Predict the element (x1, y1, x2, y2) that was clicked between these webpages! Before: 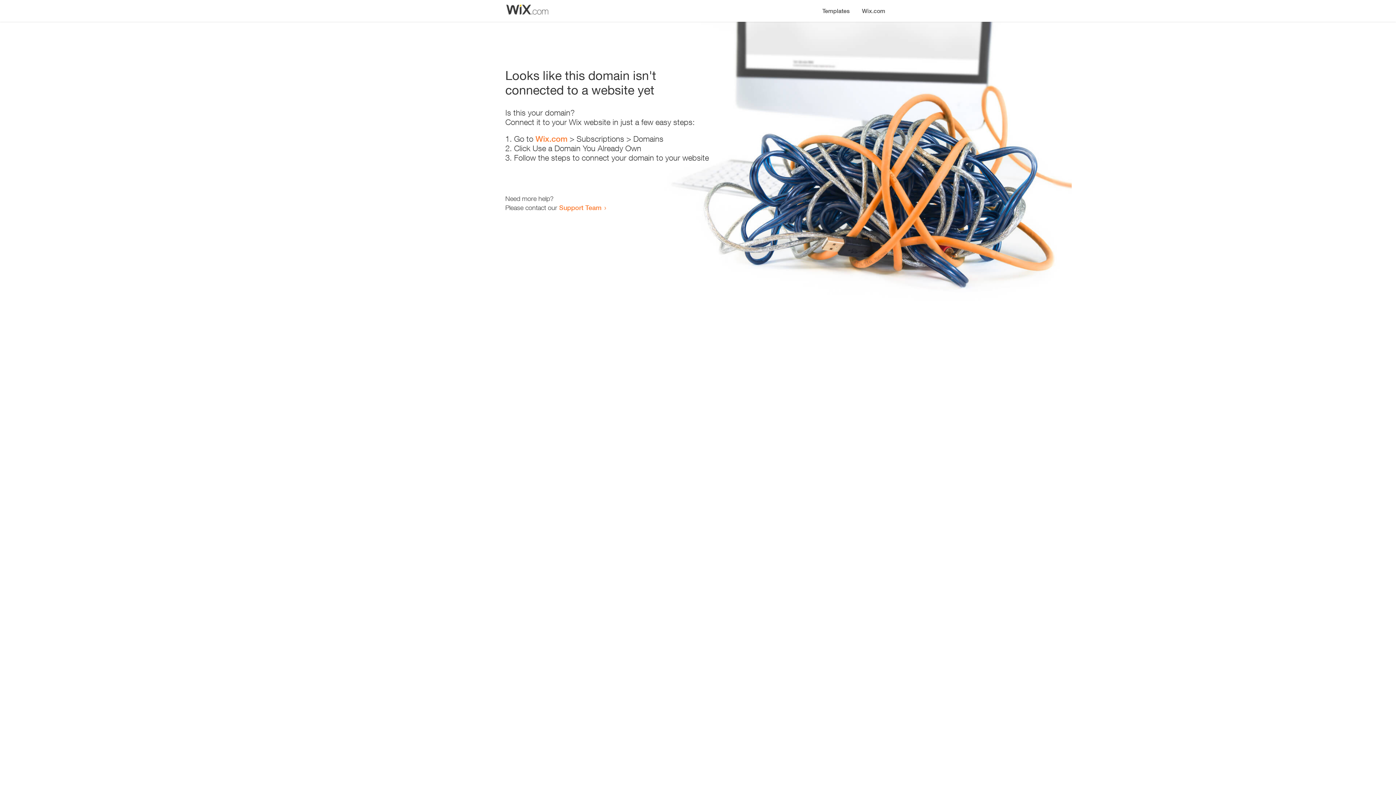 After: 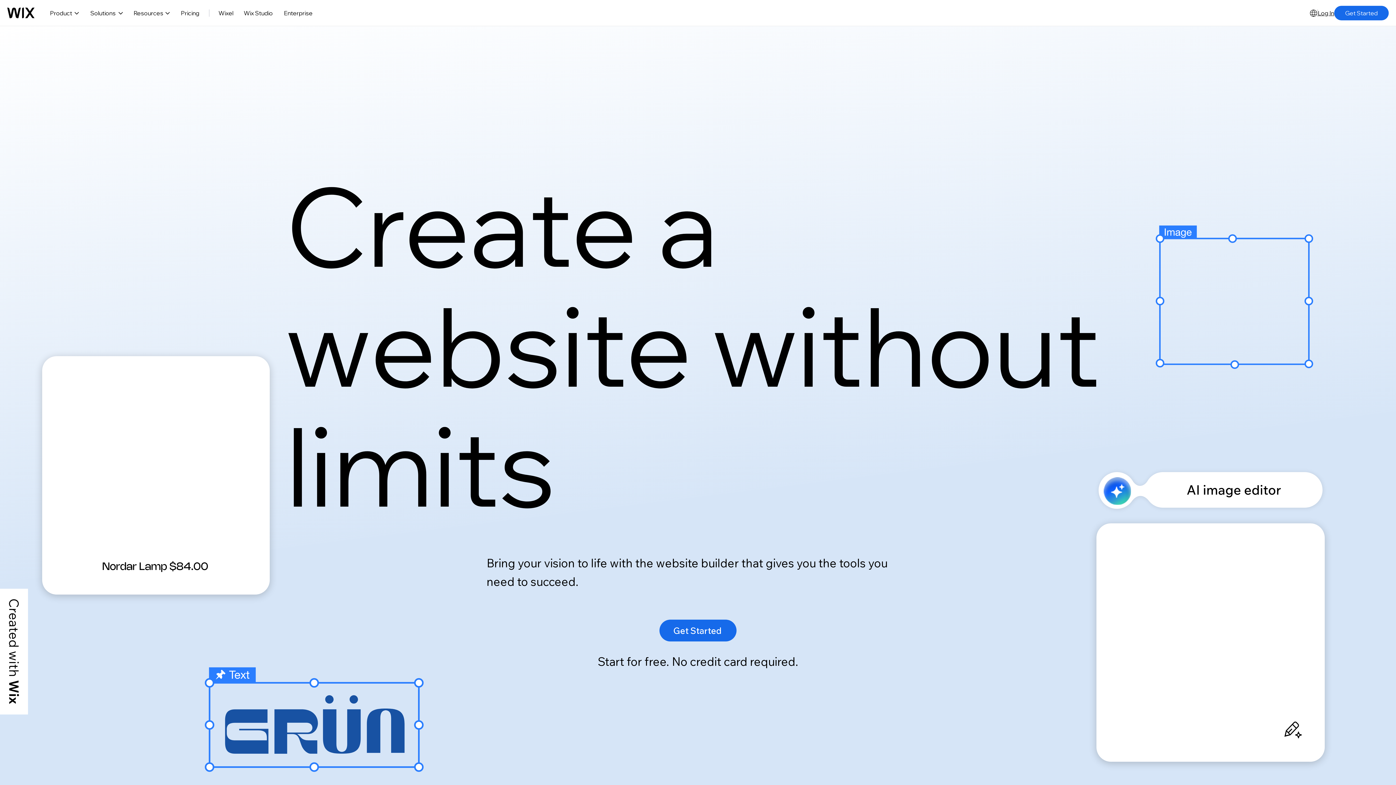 Action: label: Wix.com bbox: (856, 0, 890, 14)